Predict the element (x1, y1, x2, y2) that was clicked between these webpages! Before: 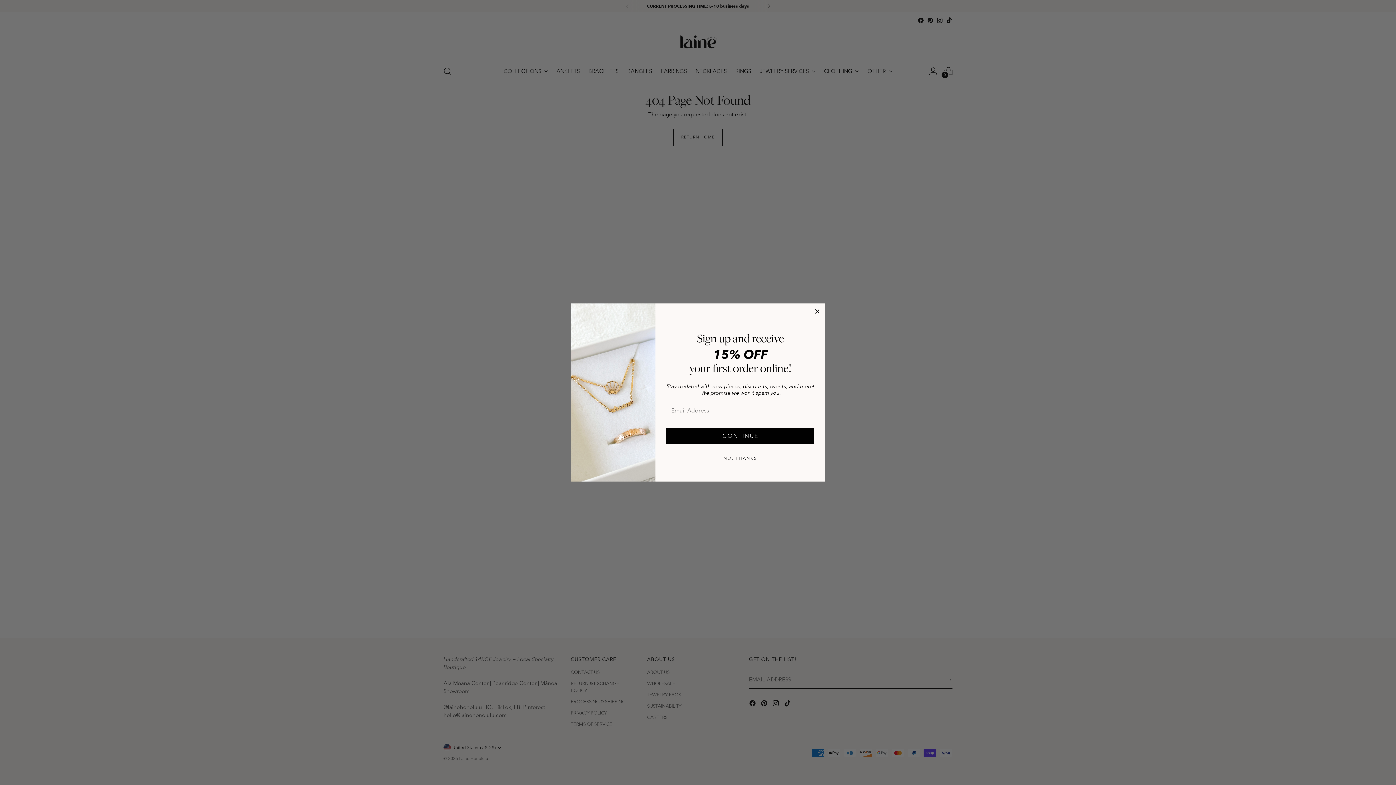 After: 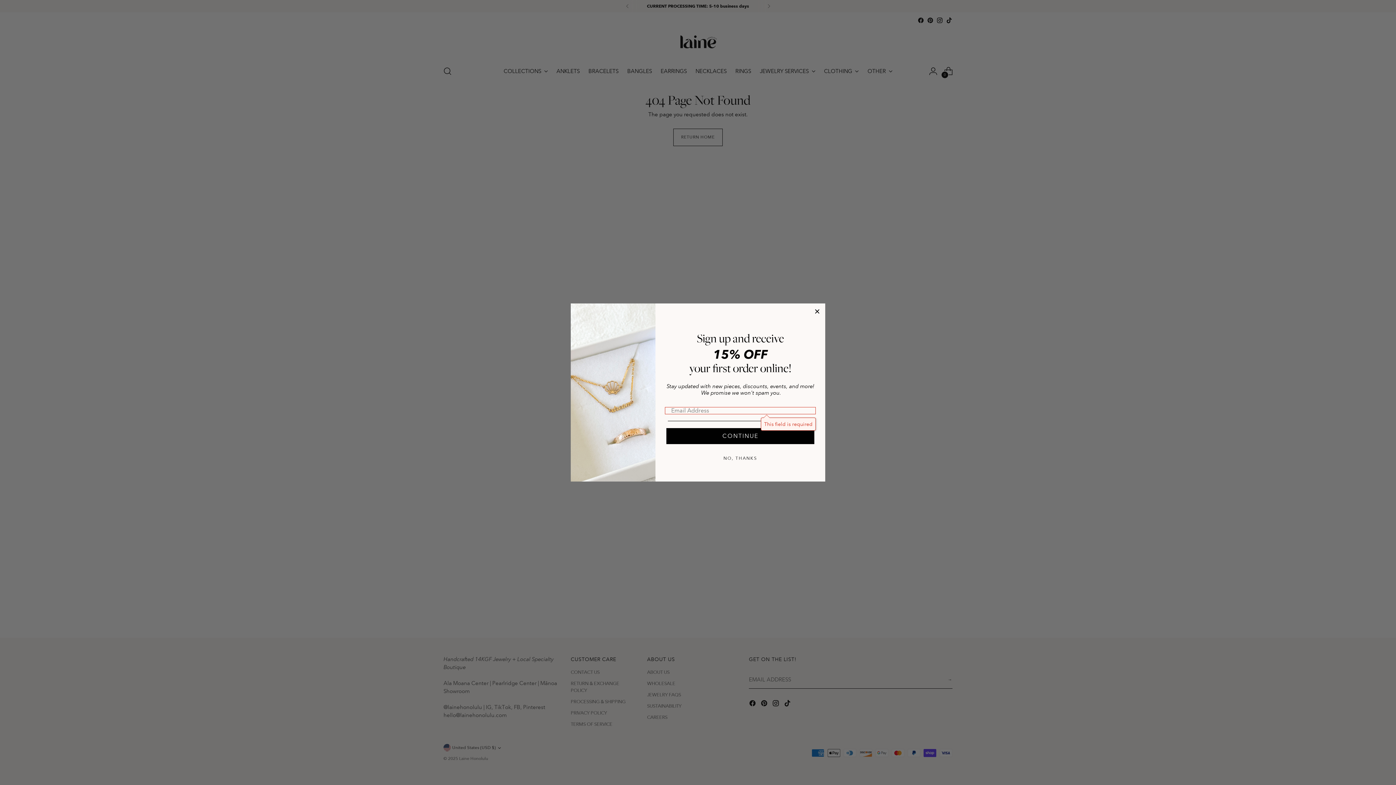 Action: bbox: (666, 443, 814, 459) label: CONTINUE